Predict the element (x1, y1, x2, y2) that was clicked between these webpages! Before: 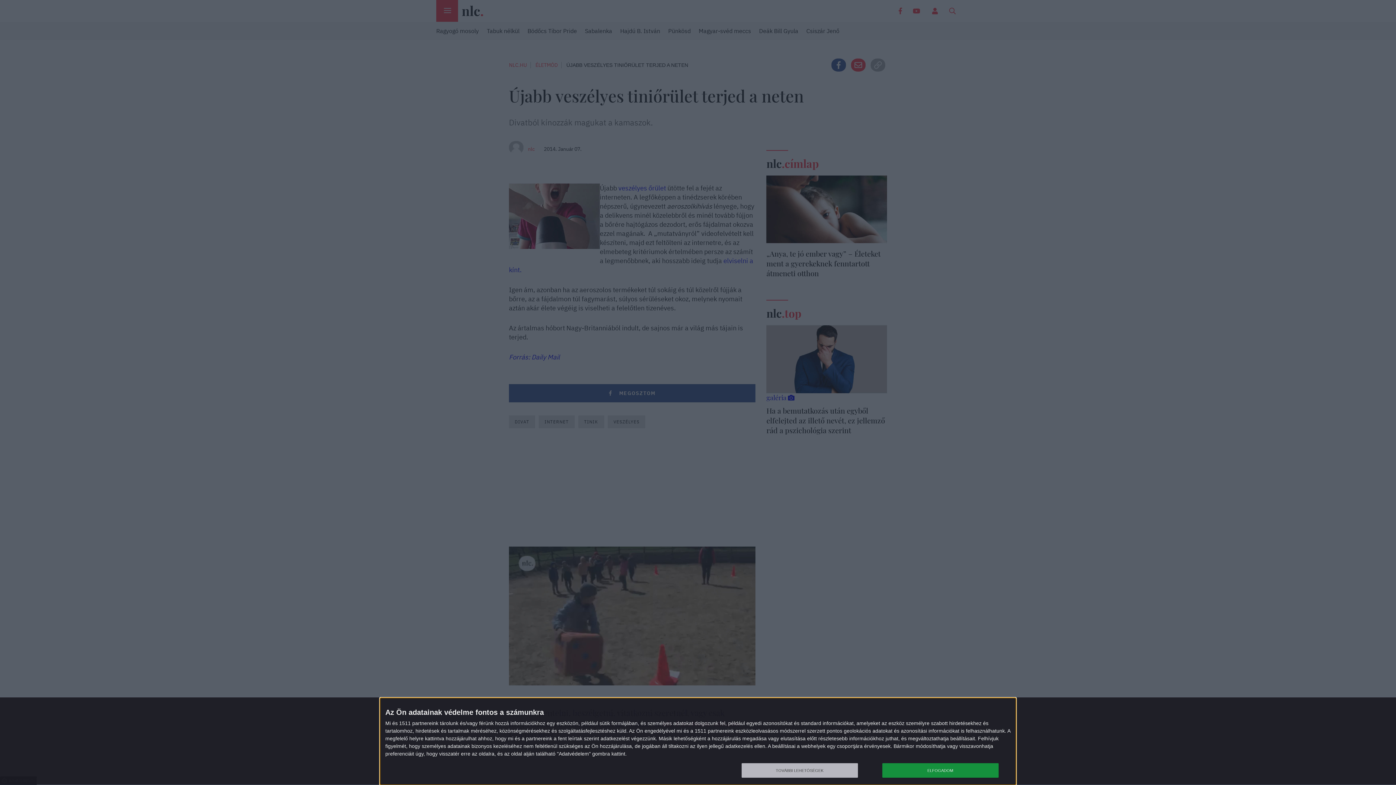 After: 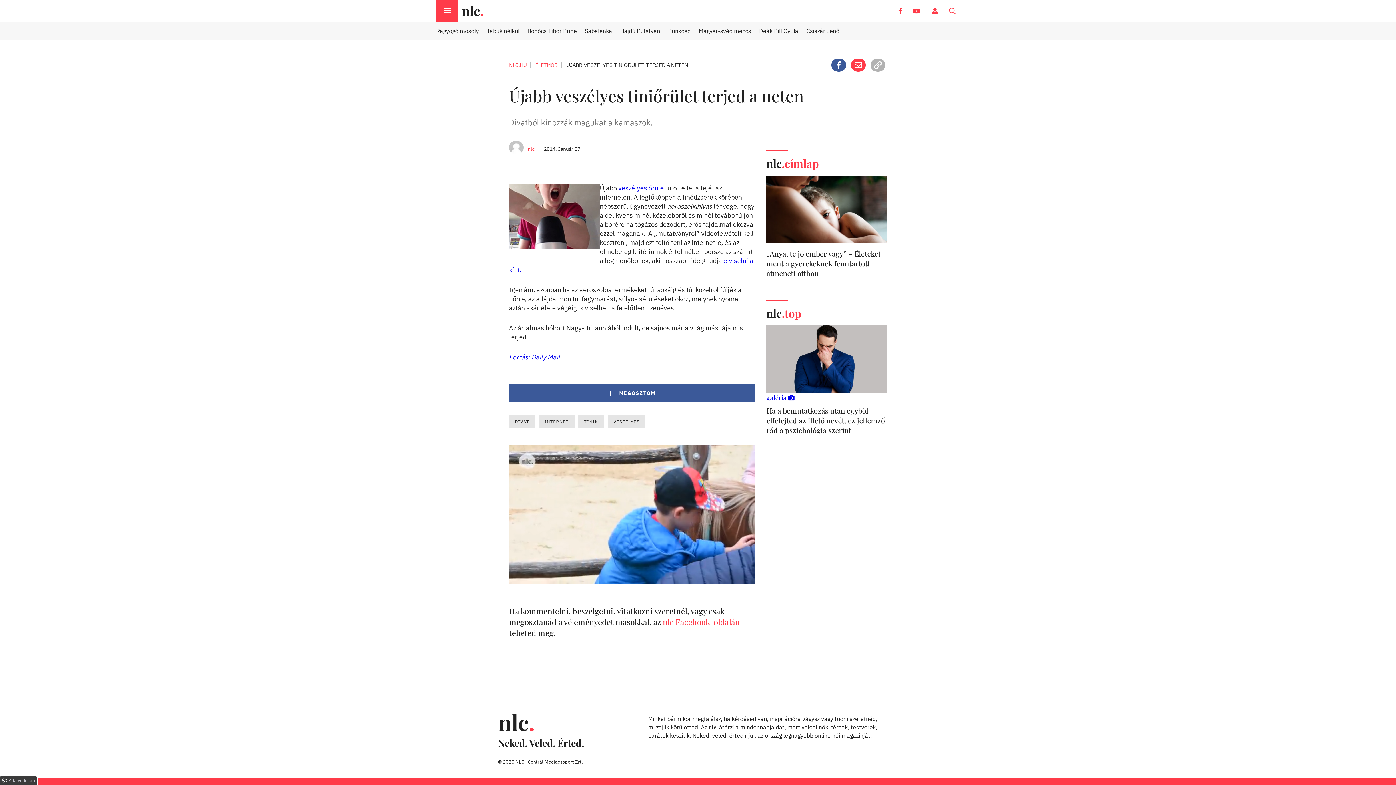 Action: bbox: (882, 763, 998, 778) label: ELFOGADOM